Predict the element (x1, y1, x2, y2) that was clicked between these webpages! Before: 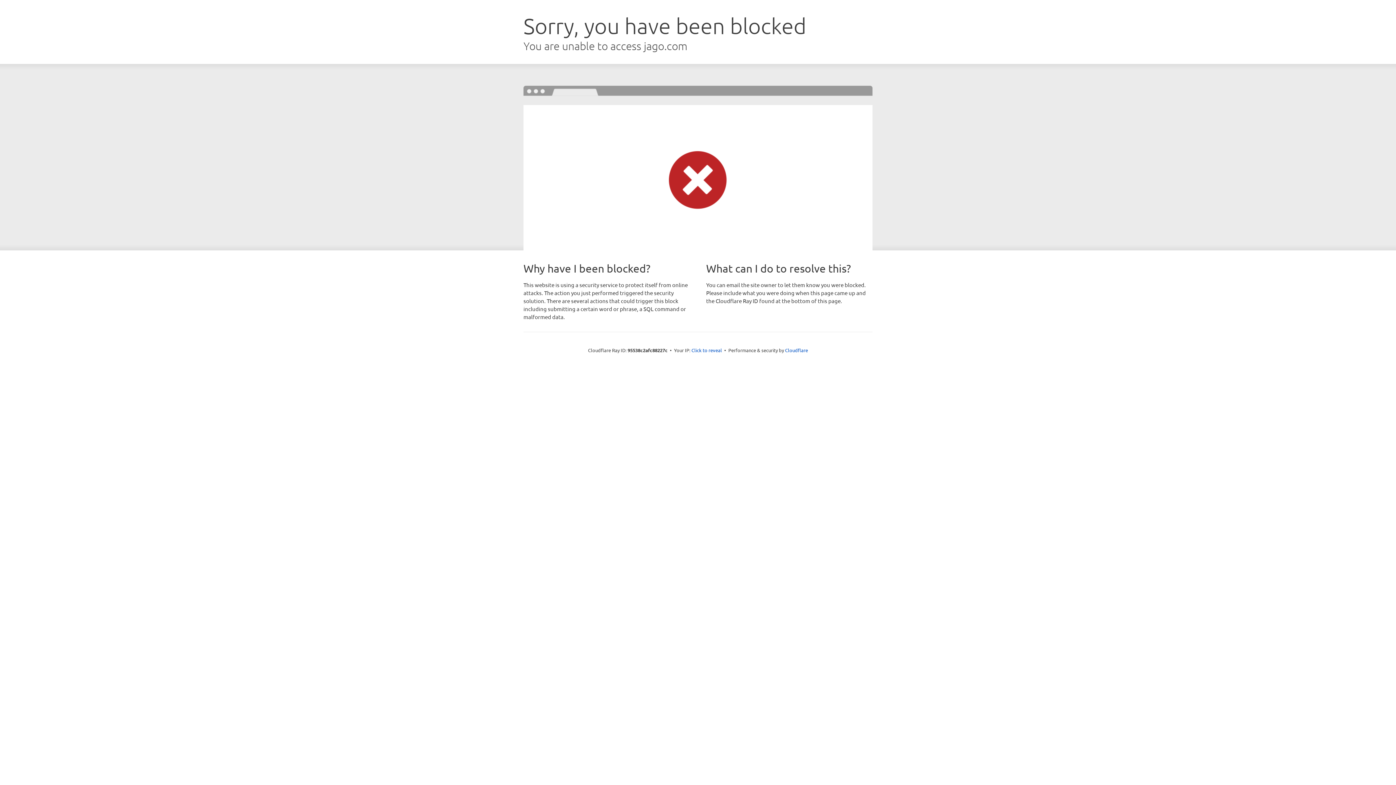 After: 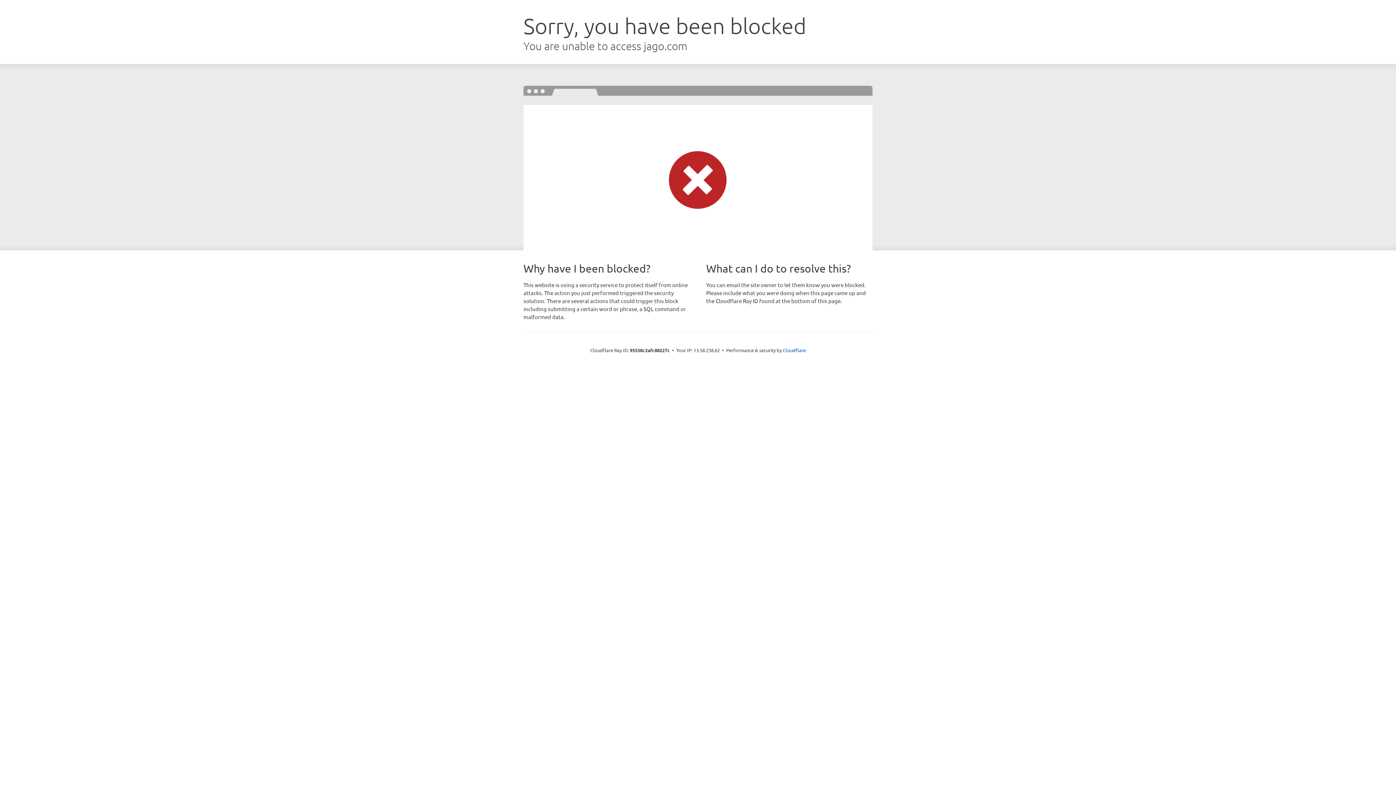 Action: label: Click to reveal bbox: (691, 346, 722, 353)